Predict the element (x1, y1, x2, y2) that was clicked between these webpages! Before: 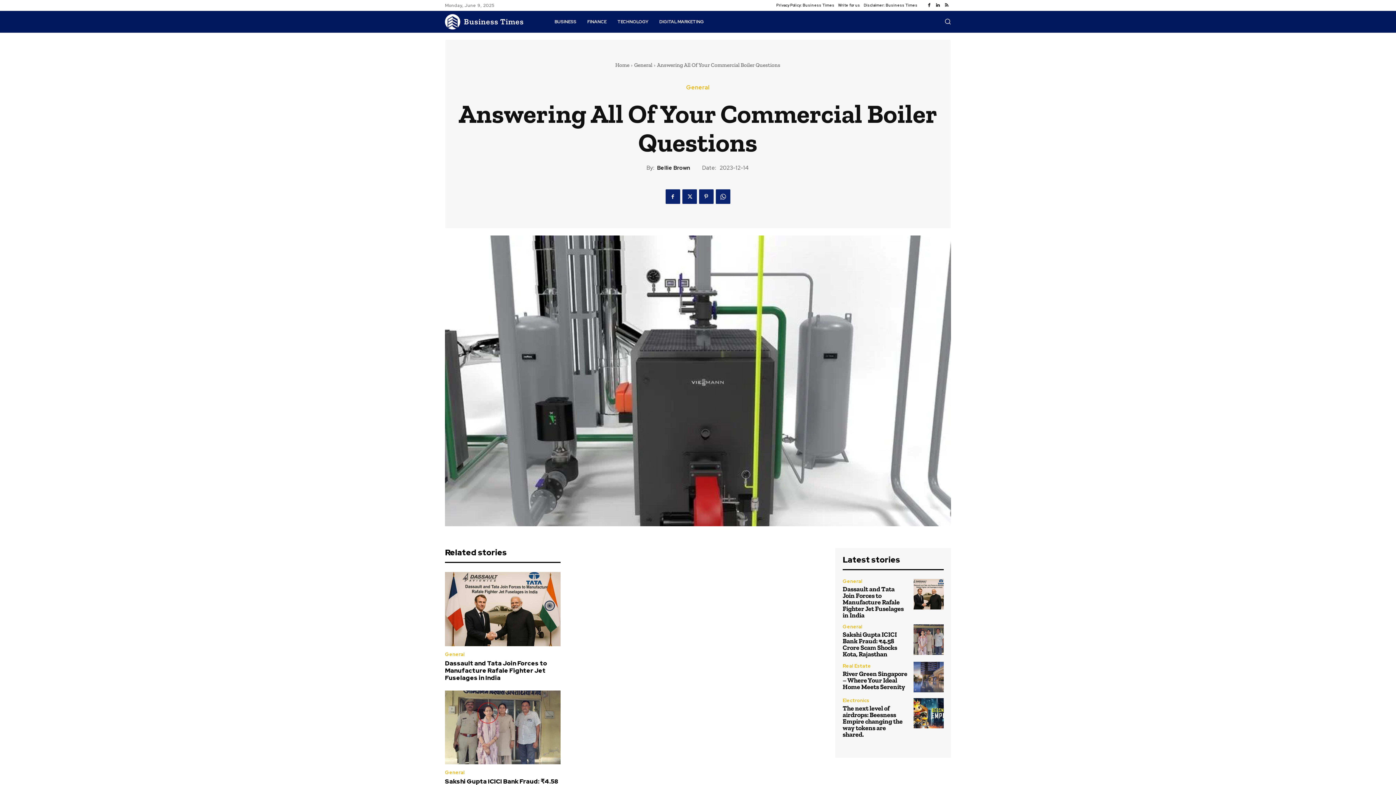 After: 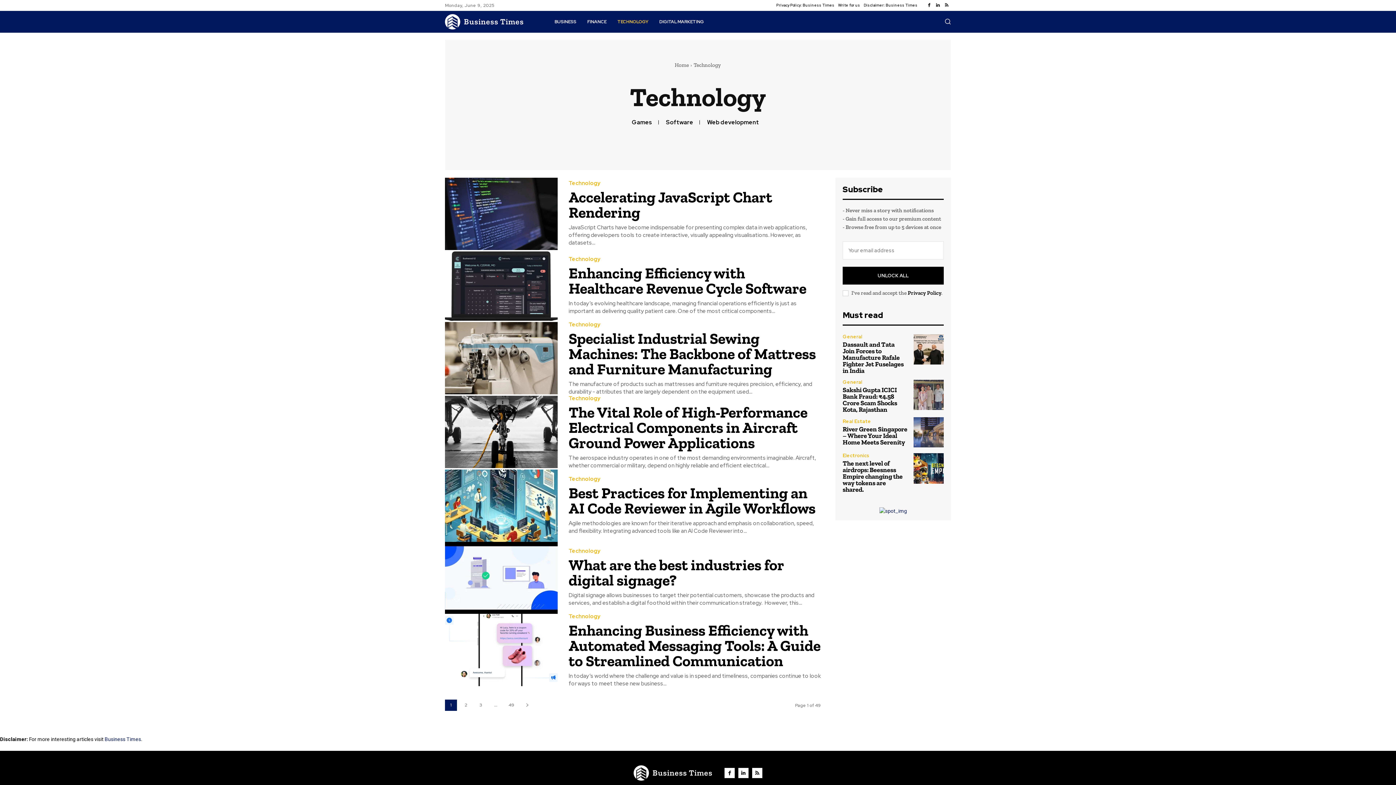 Action: bbox: (612, 10, 653, 32) label: TECHNOLOGY